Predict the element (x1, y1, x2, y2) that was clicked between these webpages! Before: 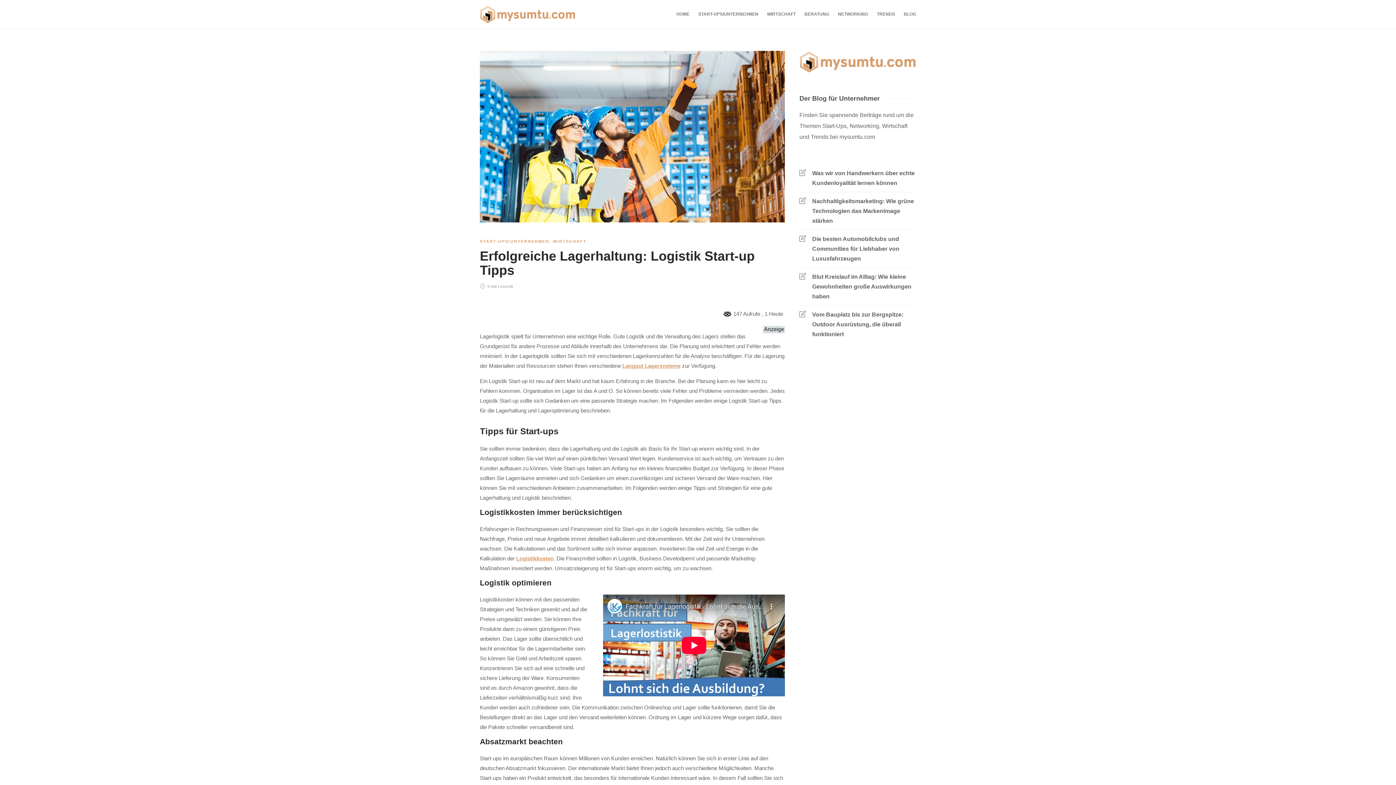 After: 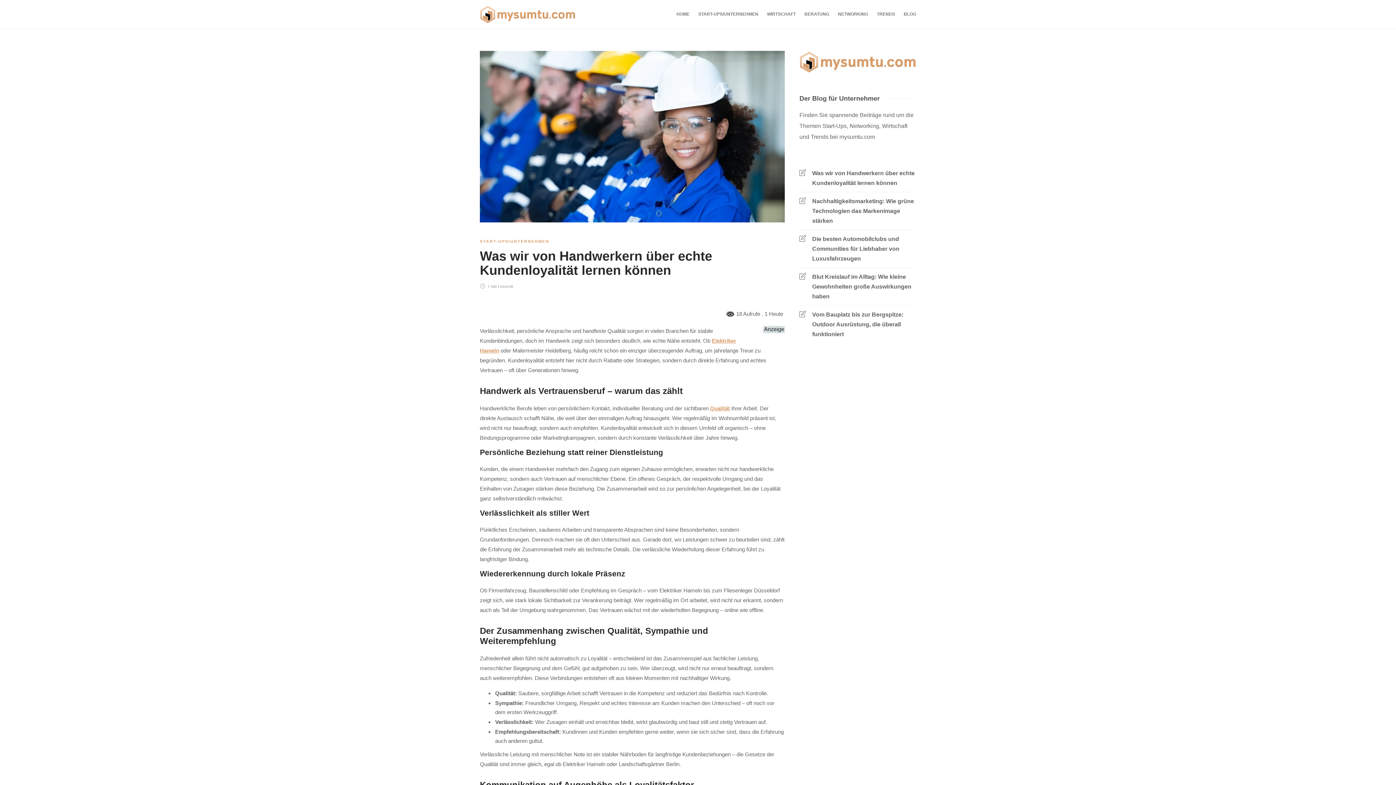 Action: label: Was wir von Handwerkern über echte Kundenloyalität lernen können bbox: (812, 168, 916, 187)